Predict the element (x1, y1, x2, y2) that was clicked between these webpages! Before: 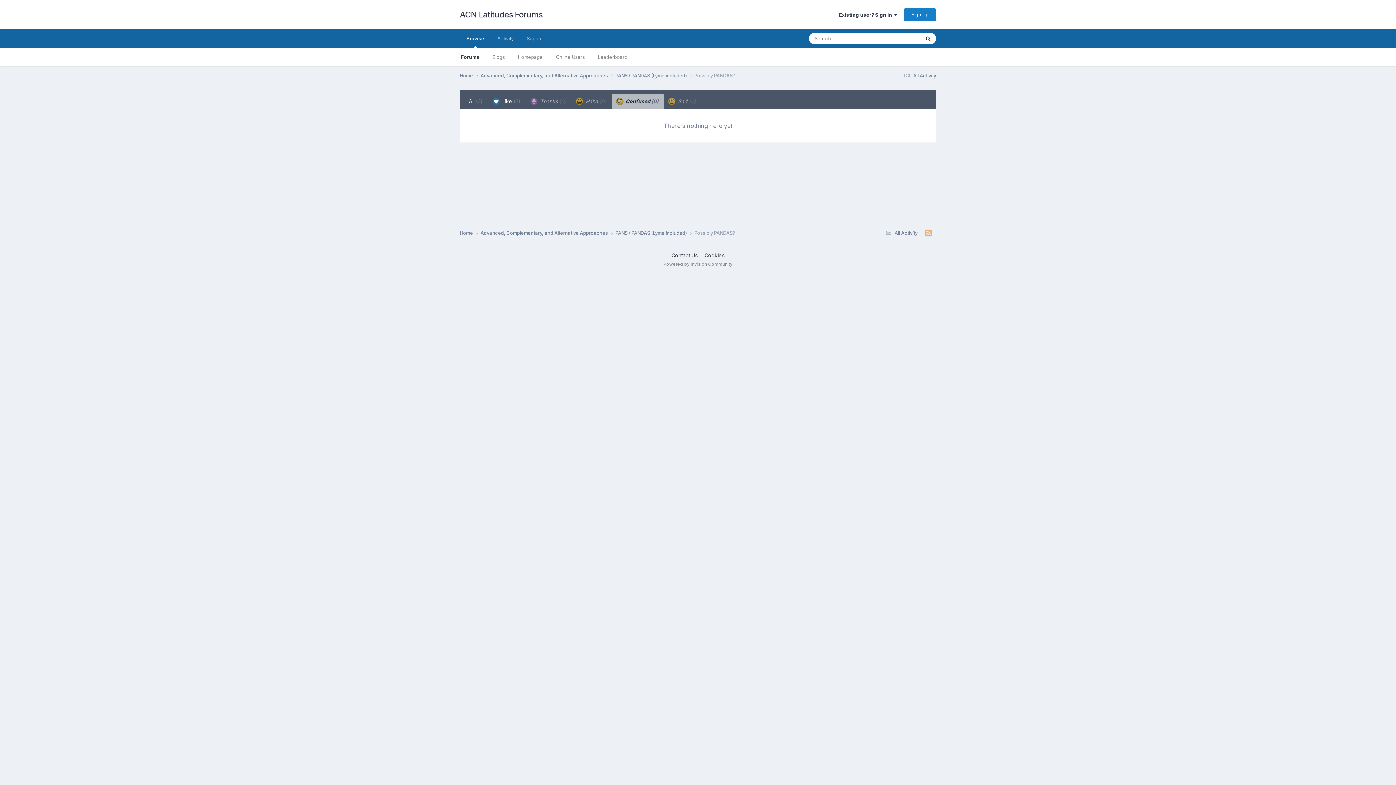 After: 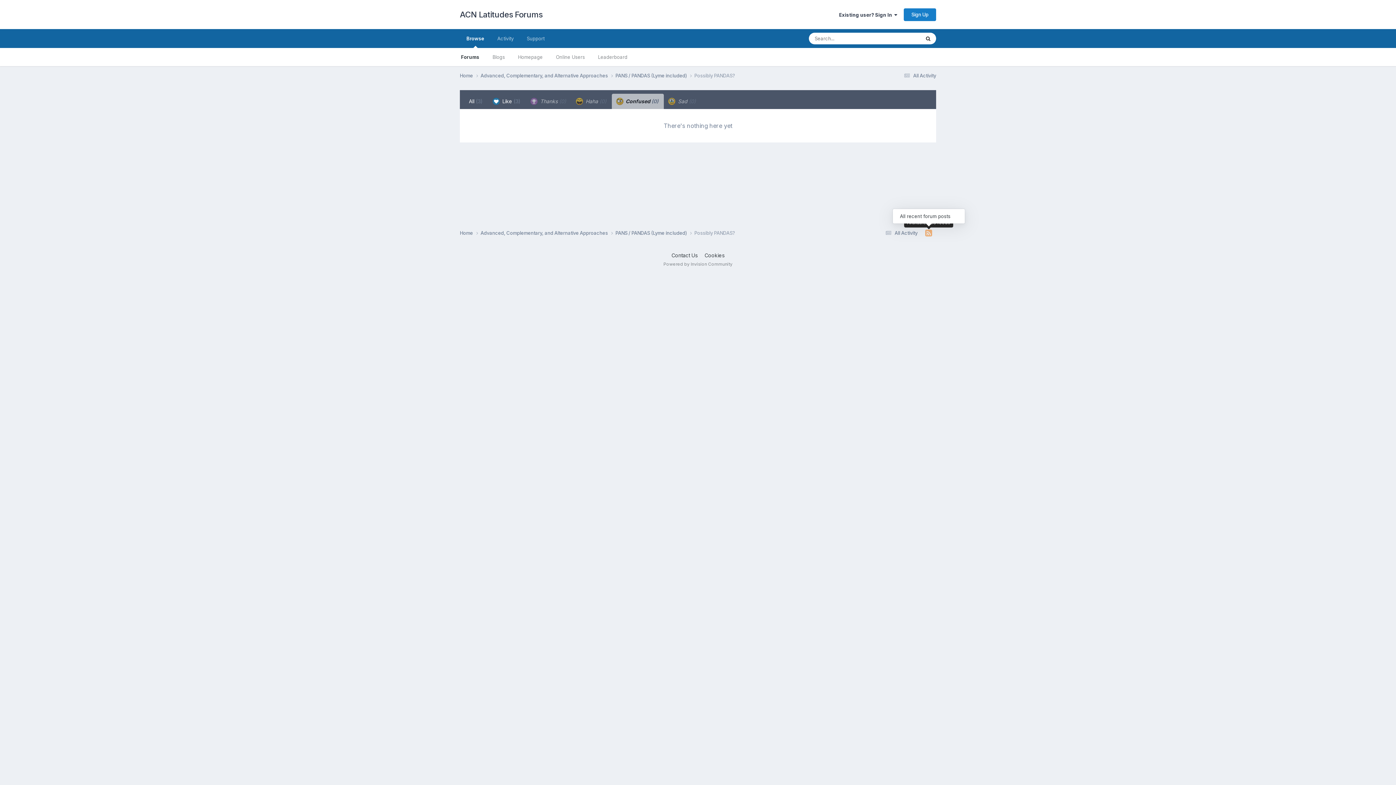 Action: bbox: (921, 228, 936, 238)